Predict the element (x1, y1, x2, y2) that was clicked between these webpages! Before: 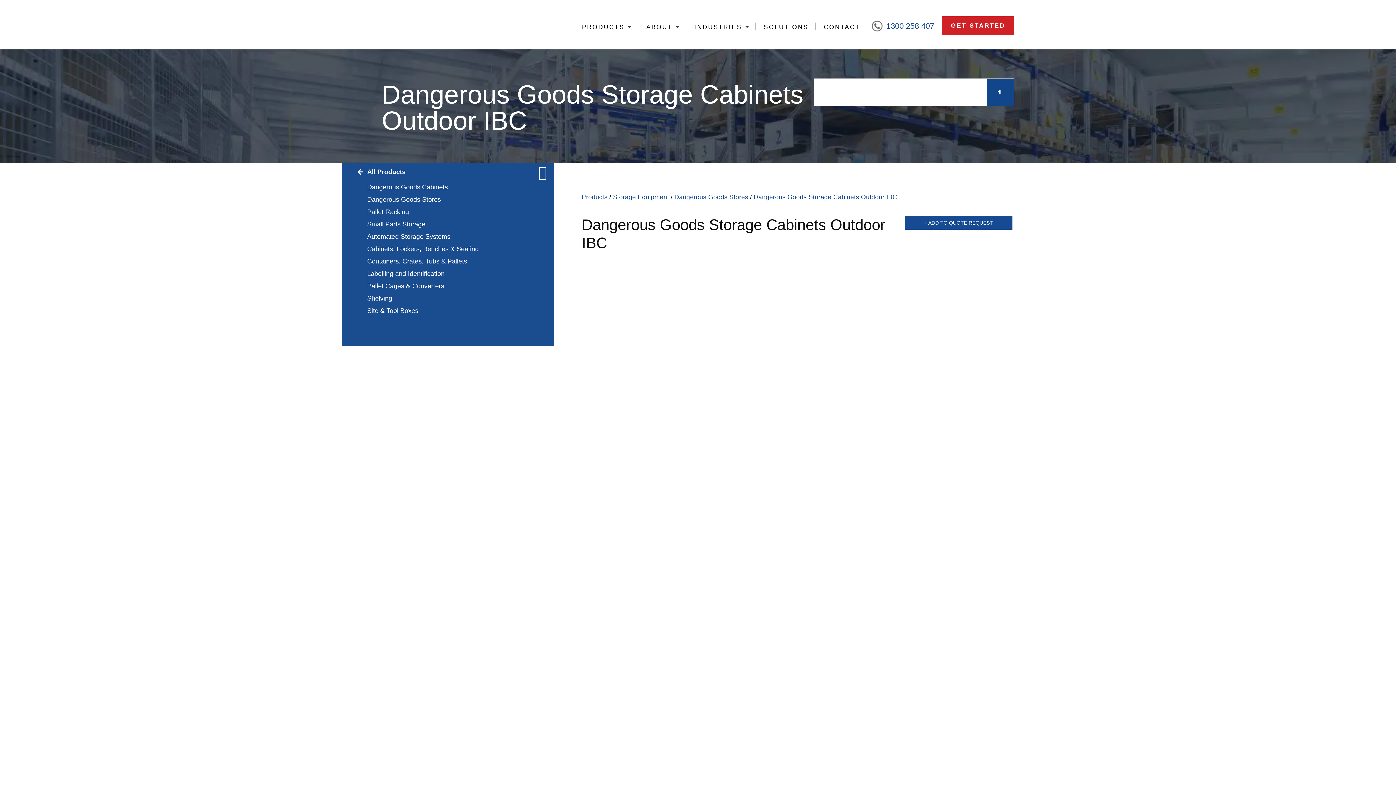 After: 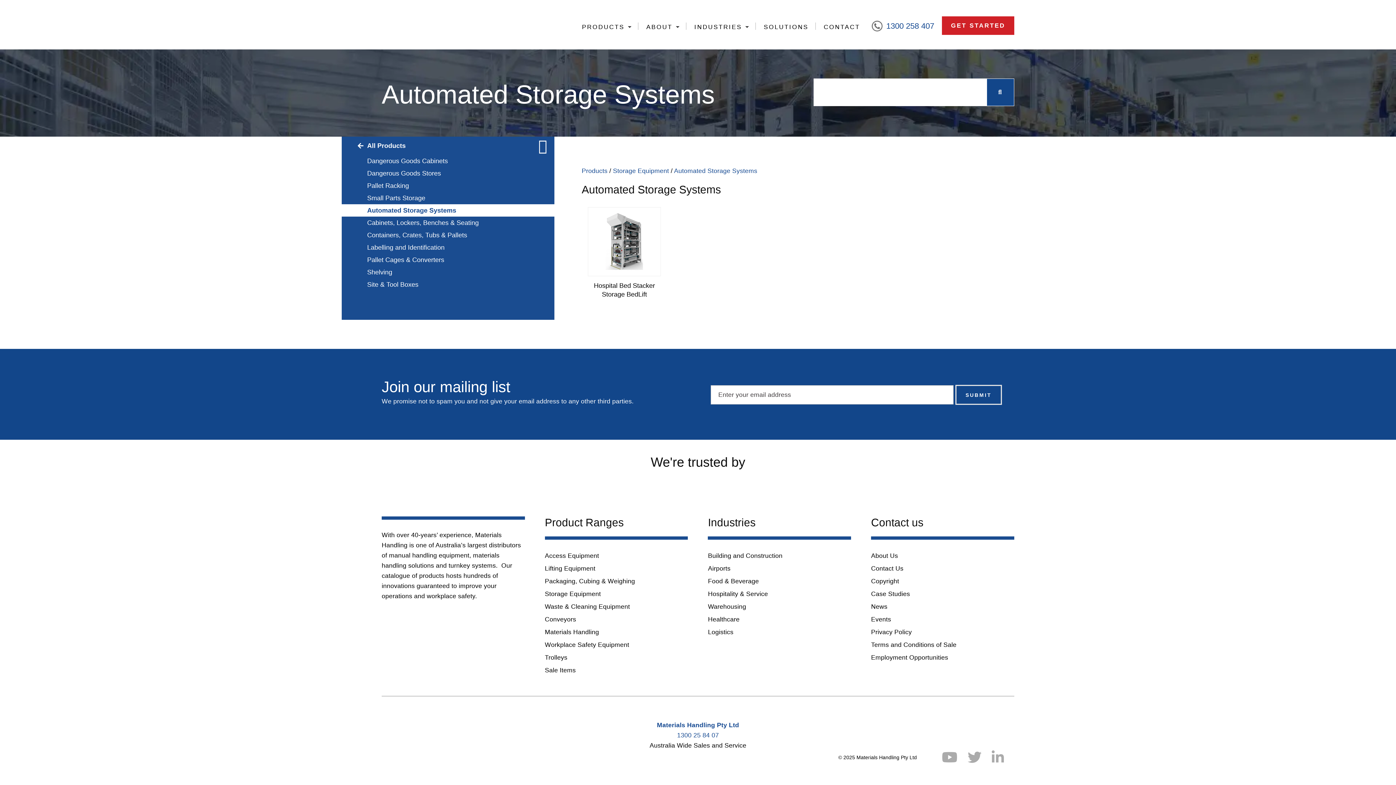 Action: label: Automated Storage Systems bbox: (341, 230, 554, 242)